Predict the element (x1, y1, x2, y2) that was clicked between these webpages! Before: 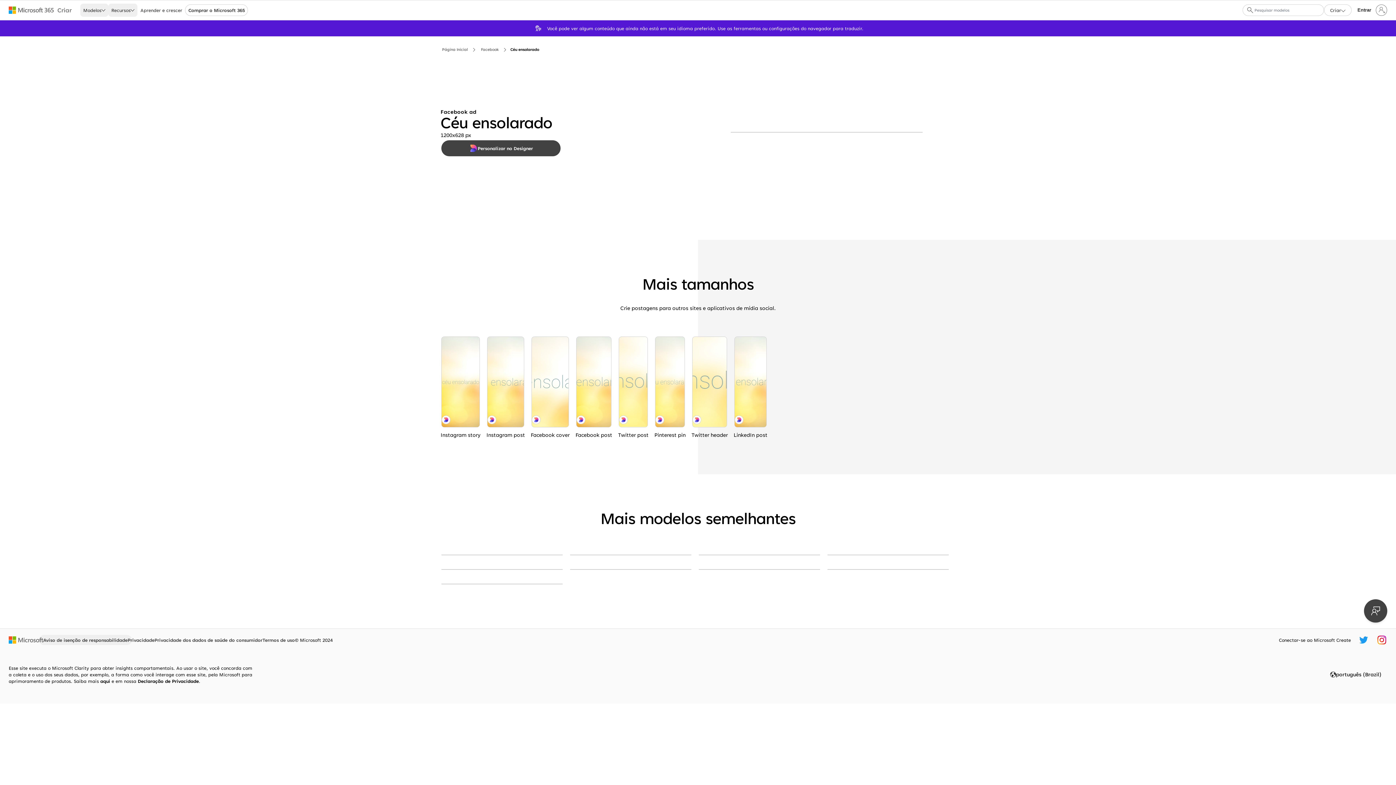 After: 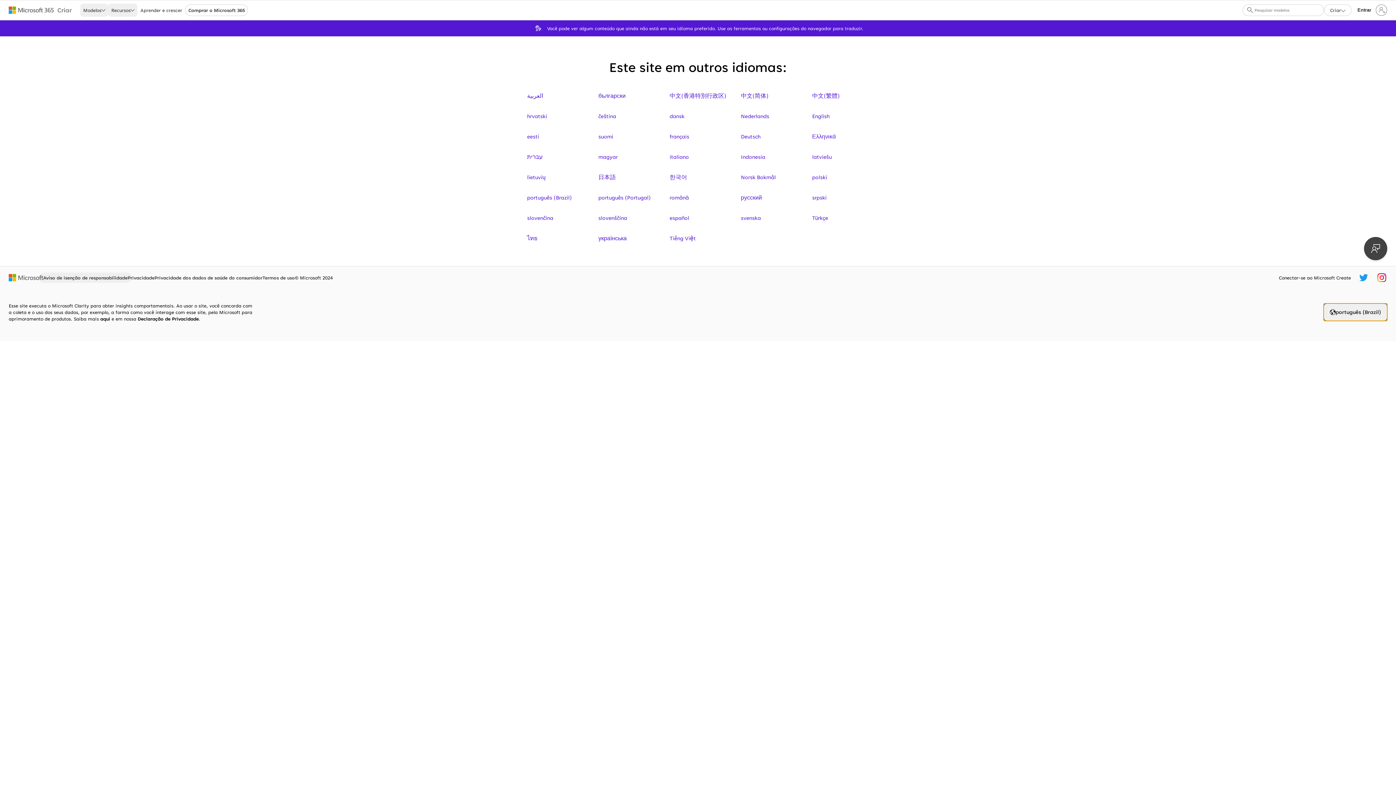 Action: label: português (Brazil) bbox: (1324, 666, 1387, 683)